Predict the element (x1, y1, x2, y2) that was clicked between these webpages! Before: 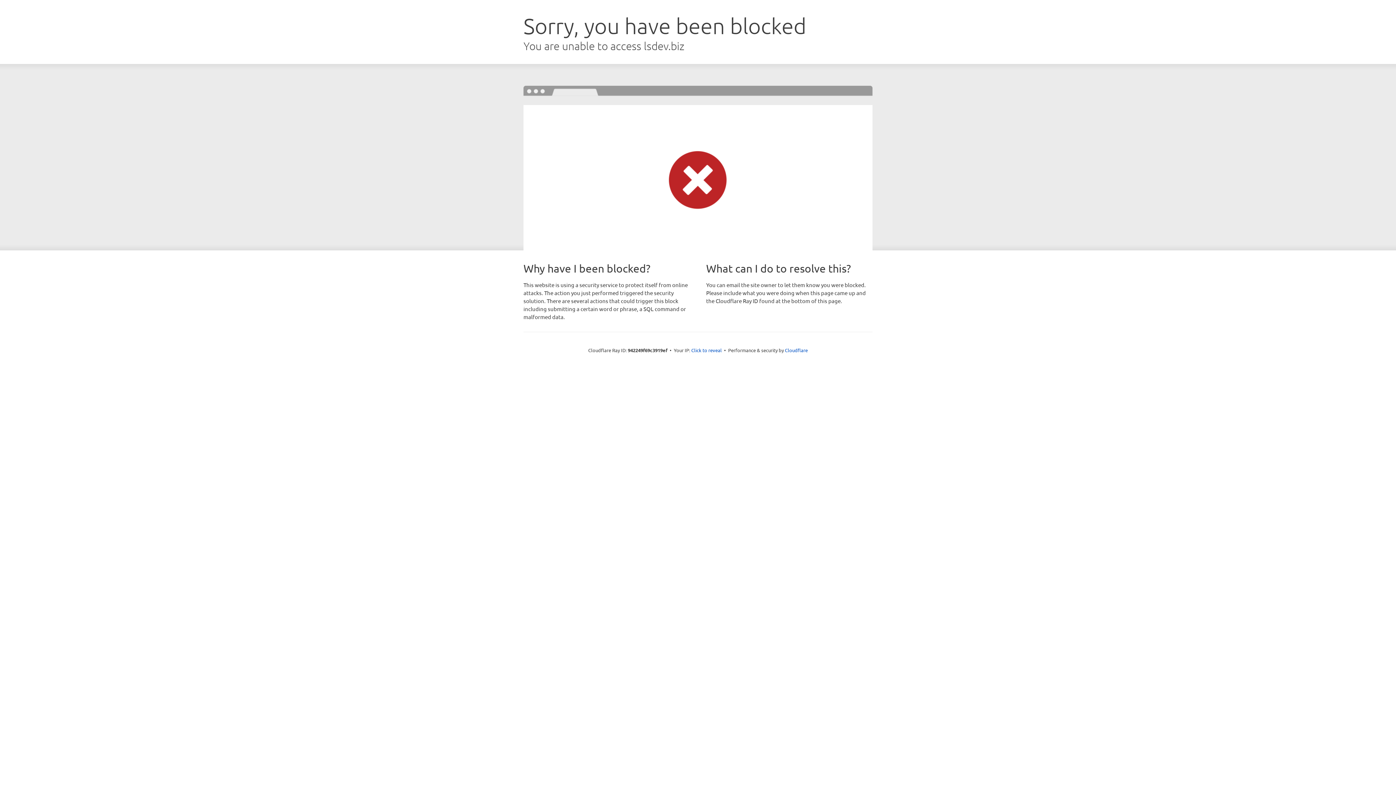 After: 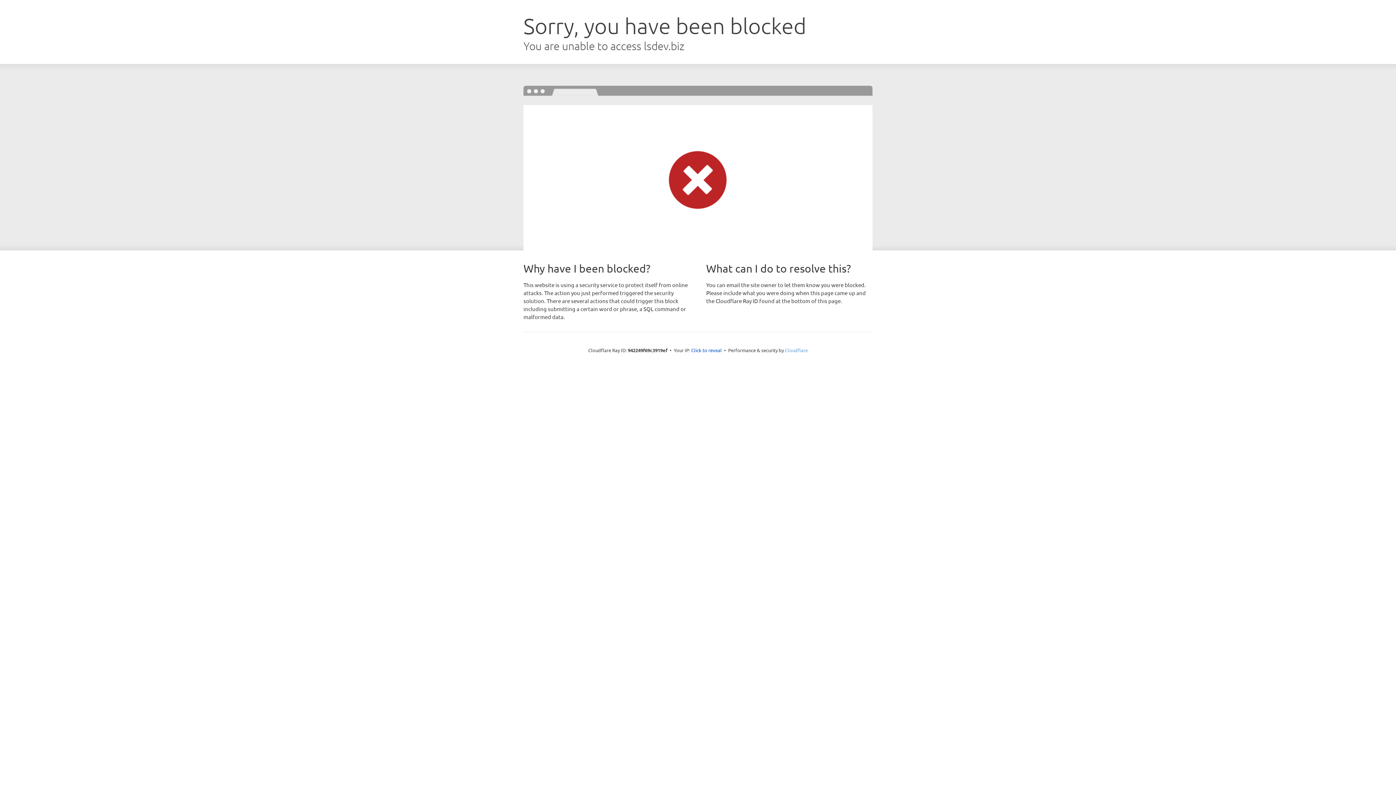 Action: label: Cloudflare bbox: (785, 347, 808, 353)